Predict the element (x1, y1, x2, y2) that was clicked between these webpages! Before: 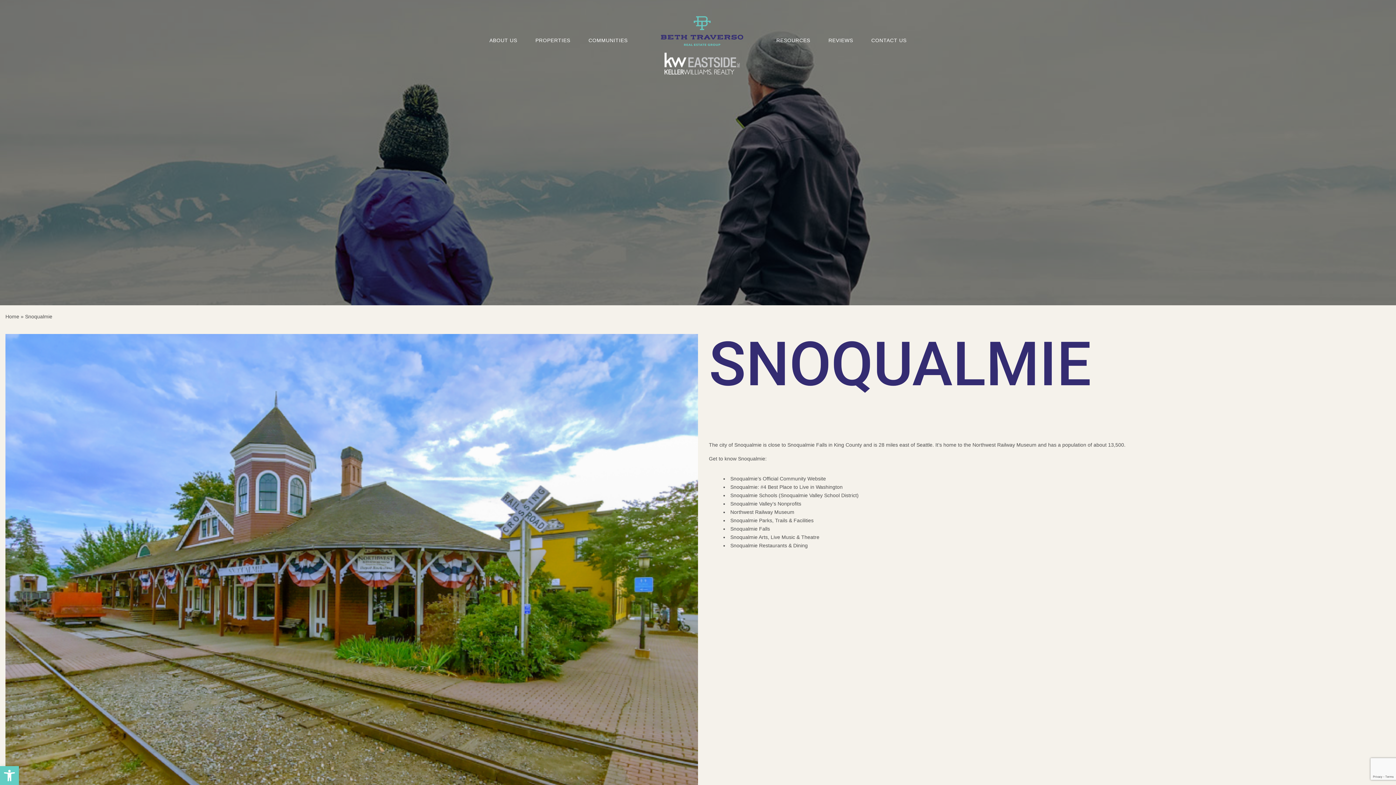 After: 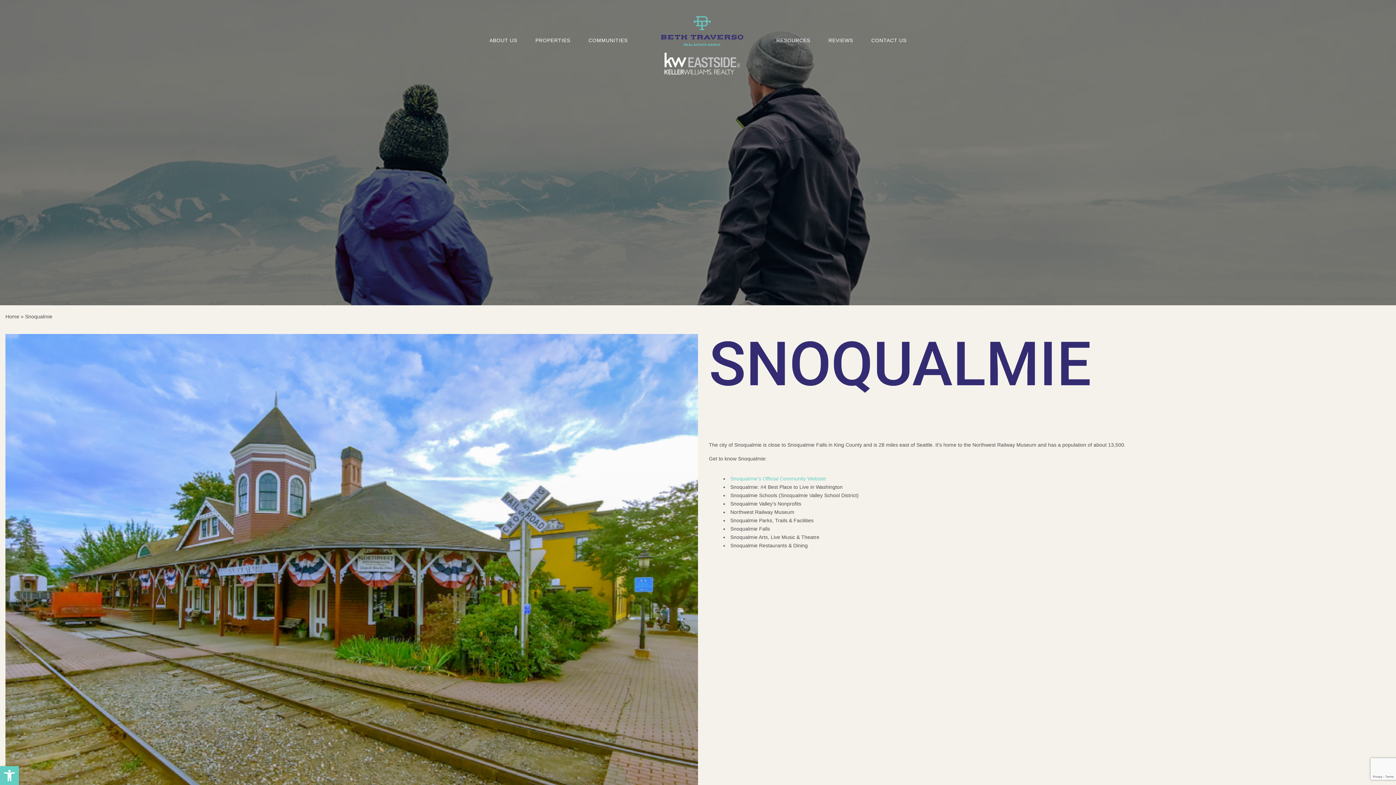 Action: bbox: (730, 475, 826, 481) label: Snoqualmie’s Official Community Website